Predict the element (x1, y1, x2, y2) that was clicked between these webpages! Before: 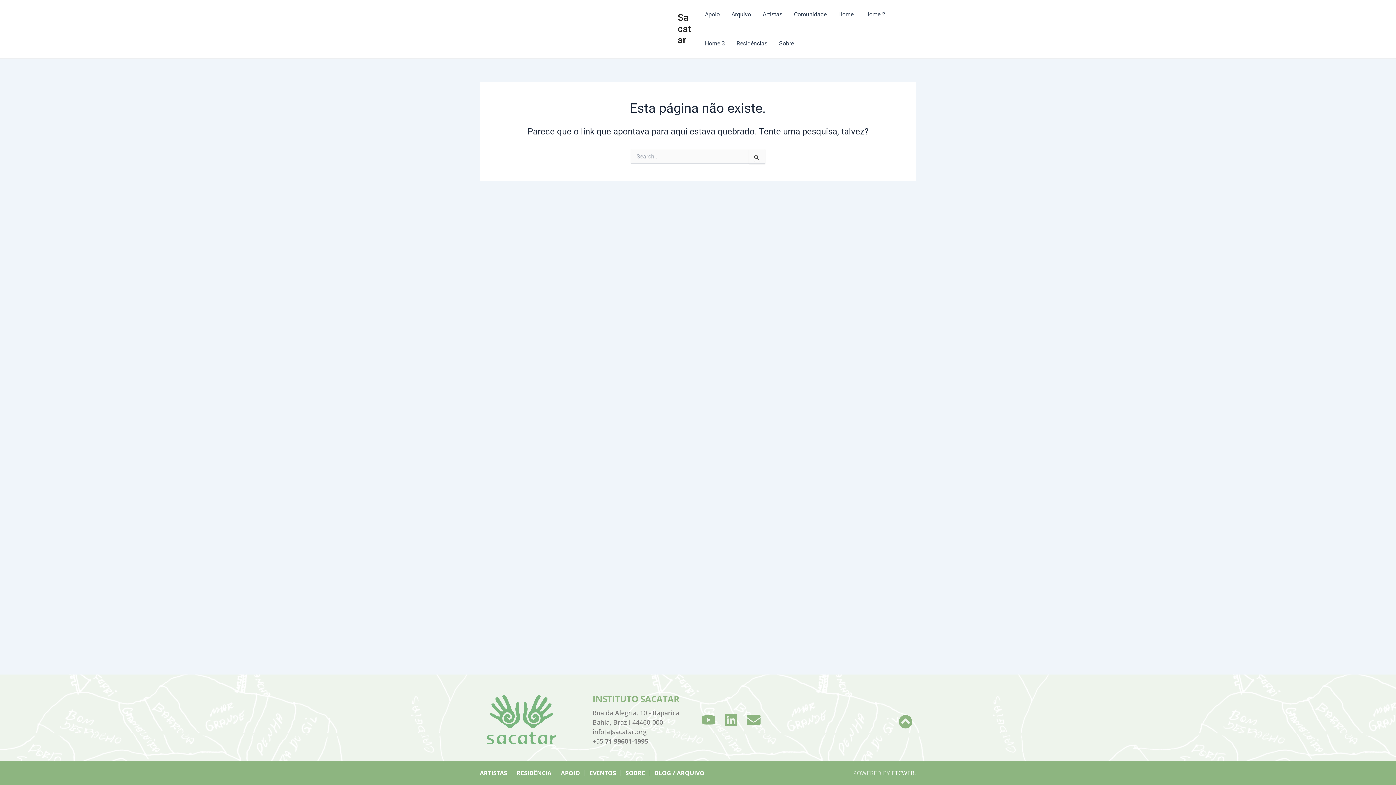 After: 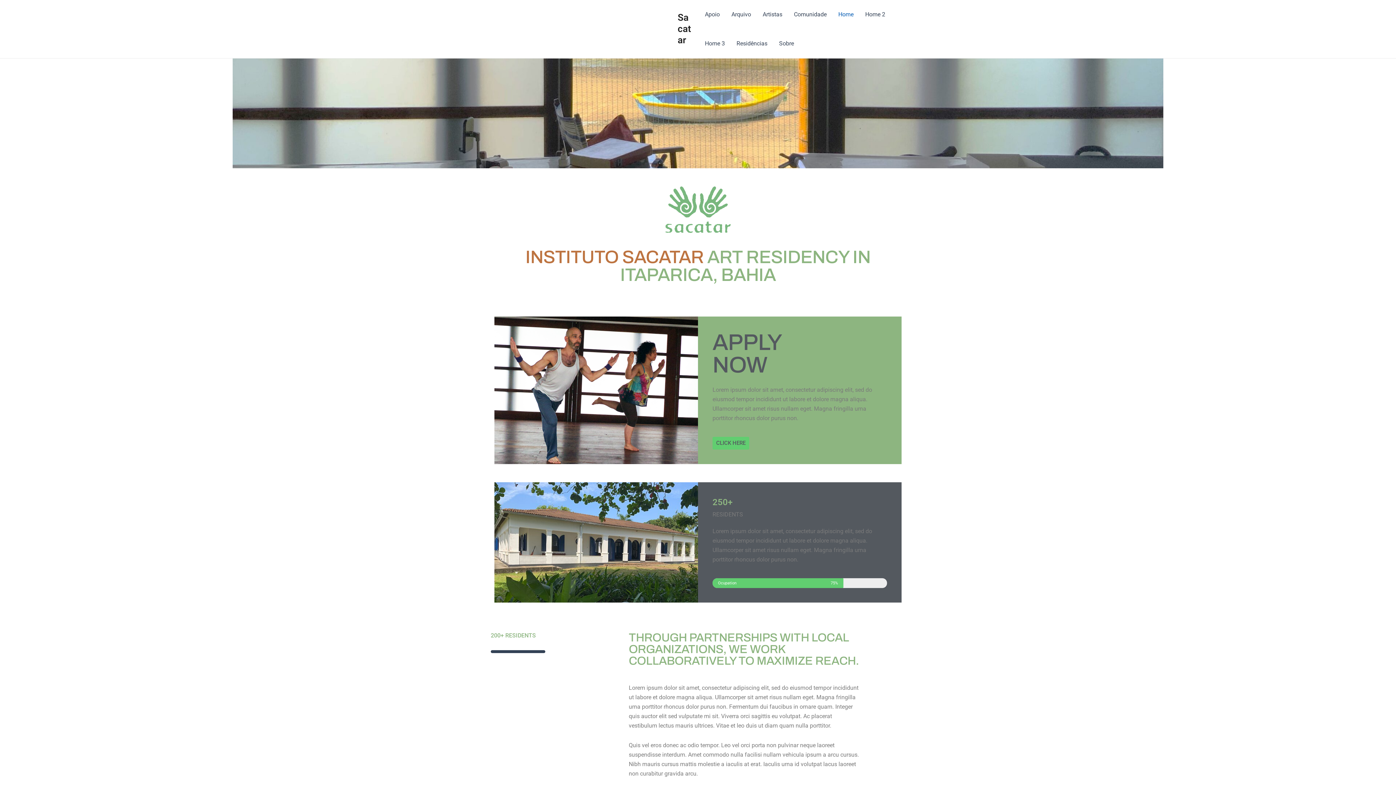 Action: bbox: (832, 0, 859, 29) label: Home